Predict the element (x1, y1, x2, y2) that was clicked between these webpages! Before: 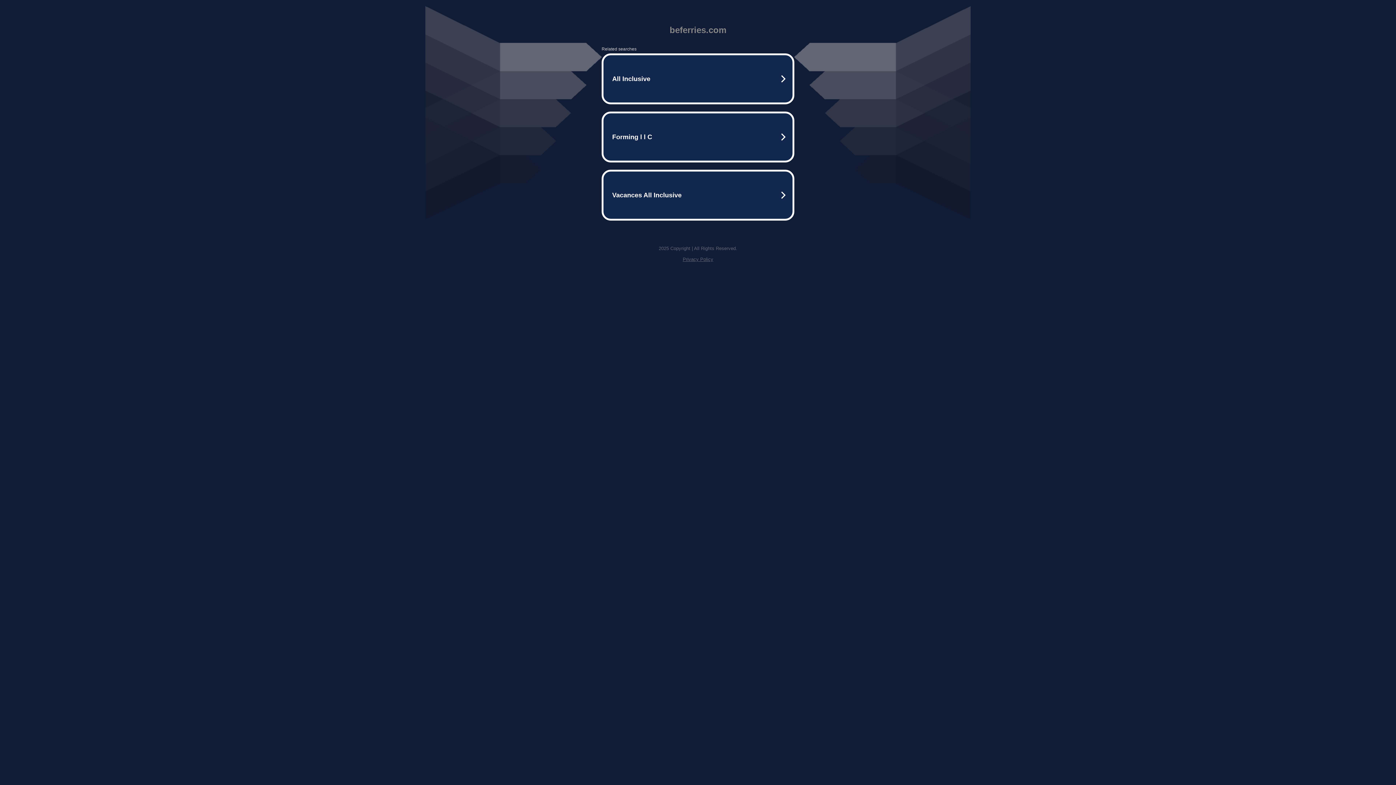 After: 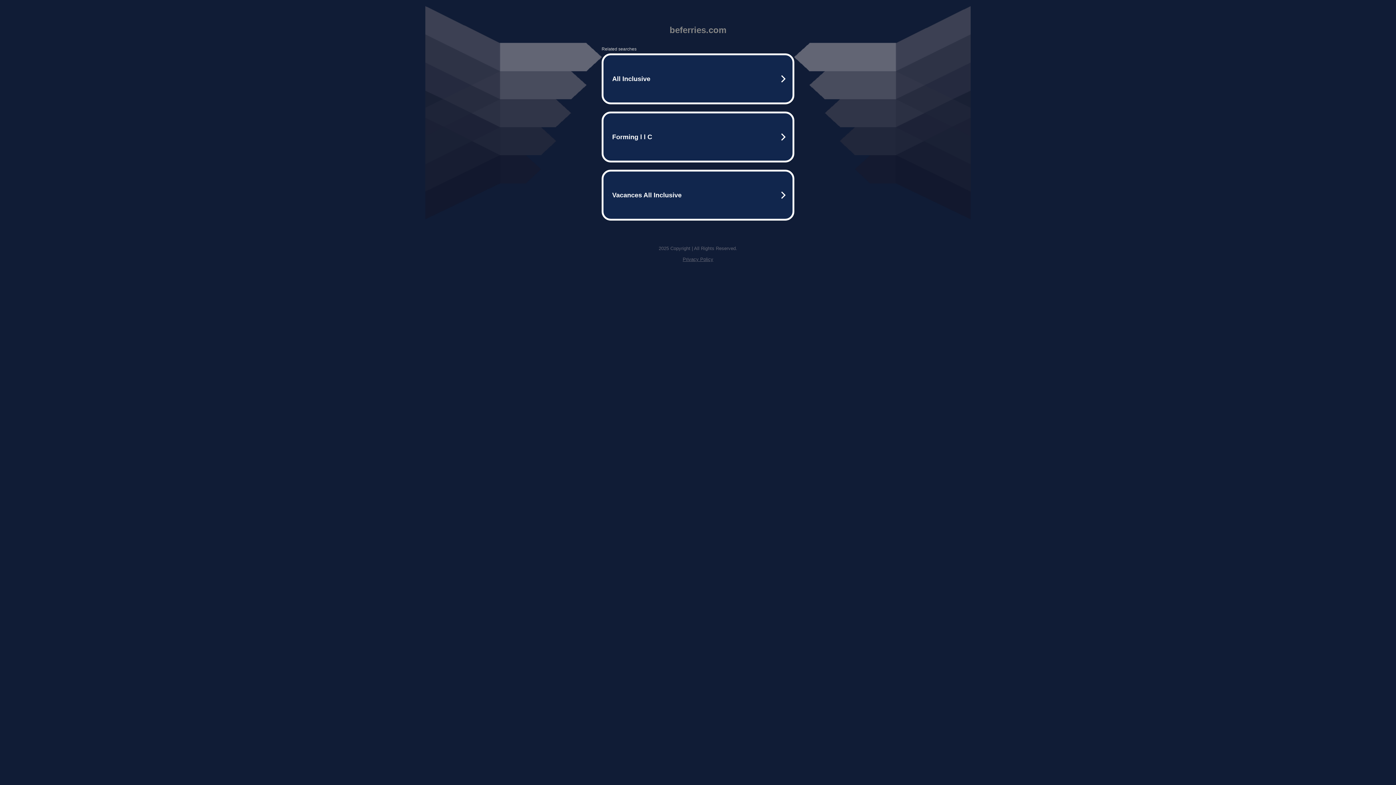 Action: bbox: (682, 256, 713, 262) label: Privacy Policy